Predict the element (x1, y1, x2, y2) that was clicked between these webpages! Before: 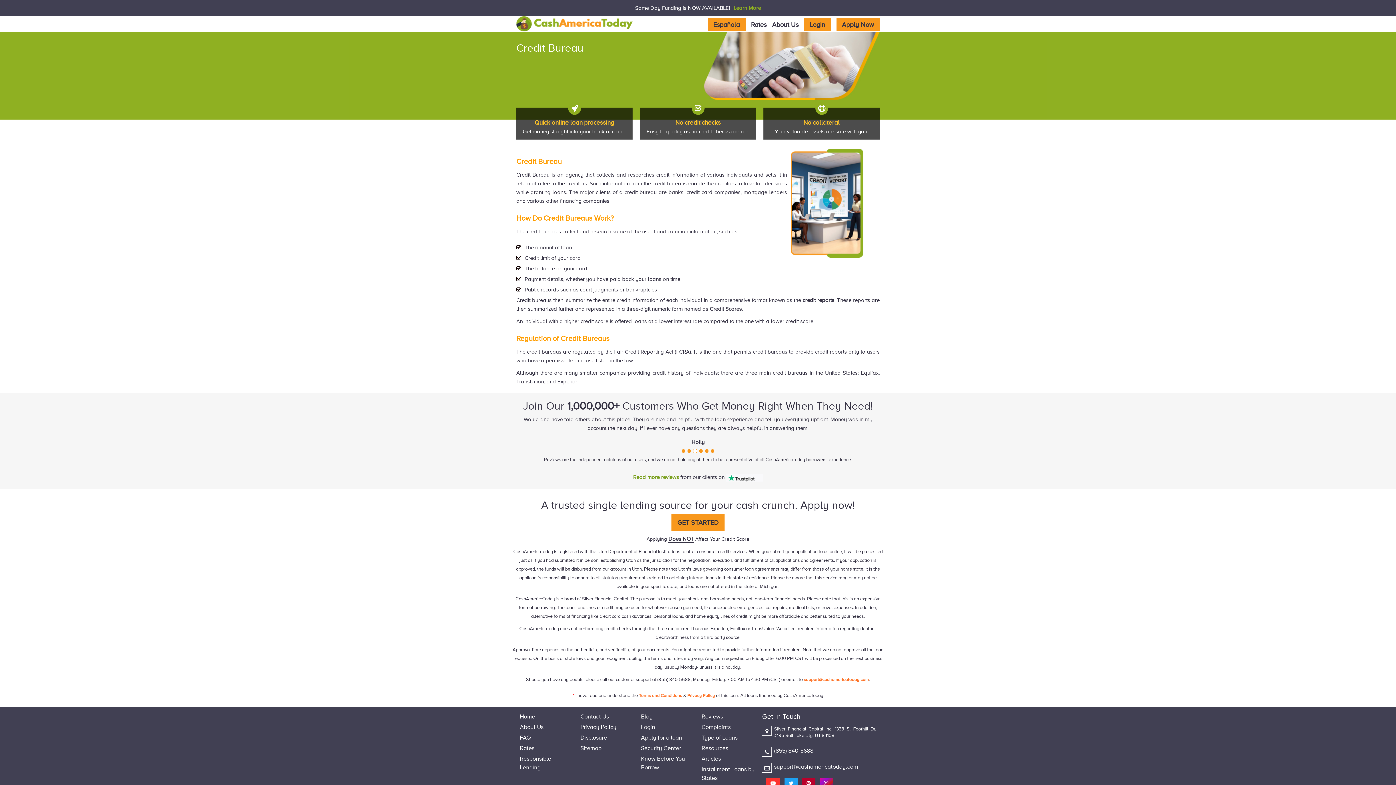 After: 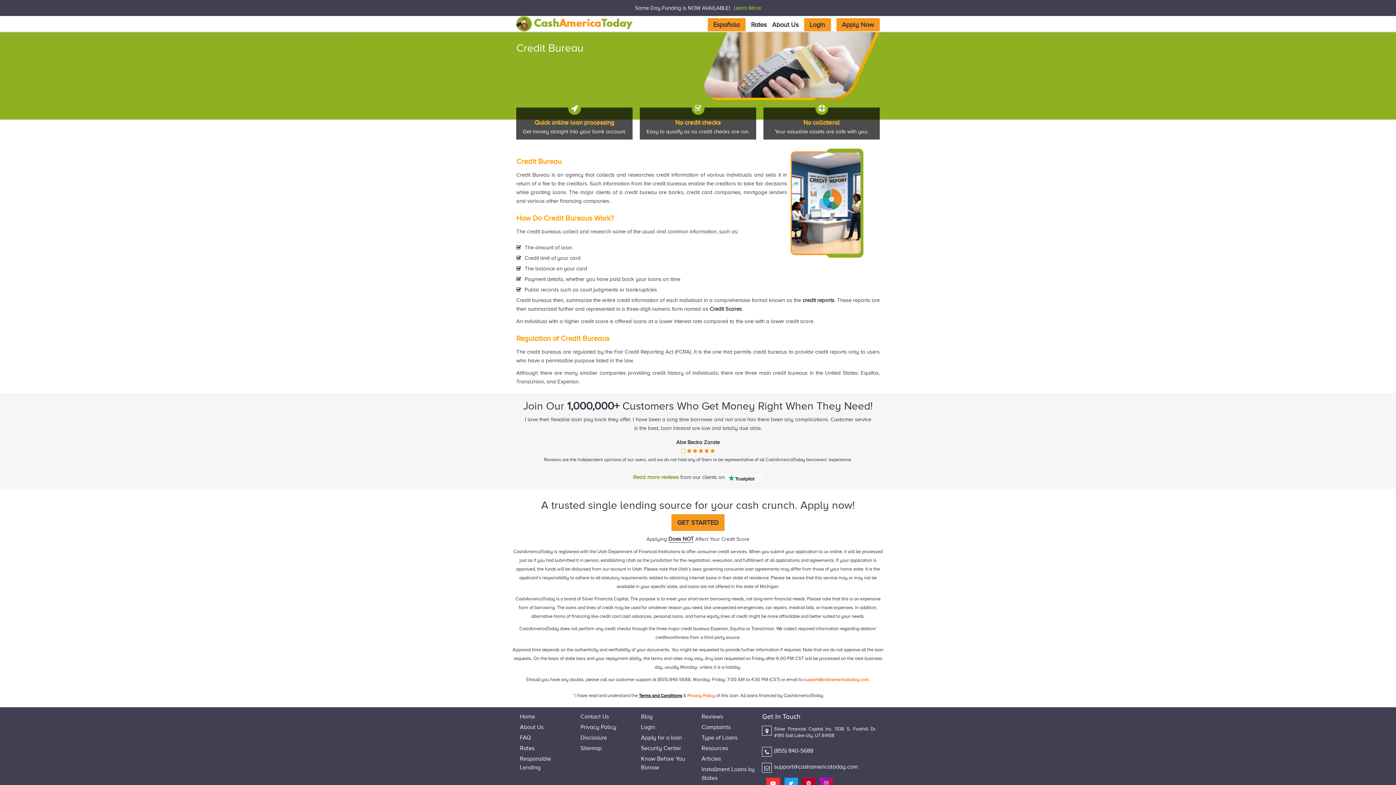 Action: label: Terms and Conditions bbox: (639, 693, 682, 698)